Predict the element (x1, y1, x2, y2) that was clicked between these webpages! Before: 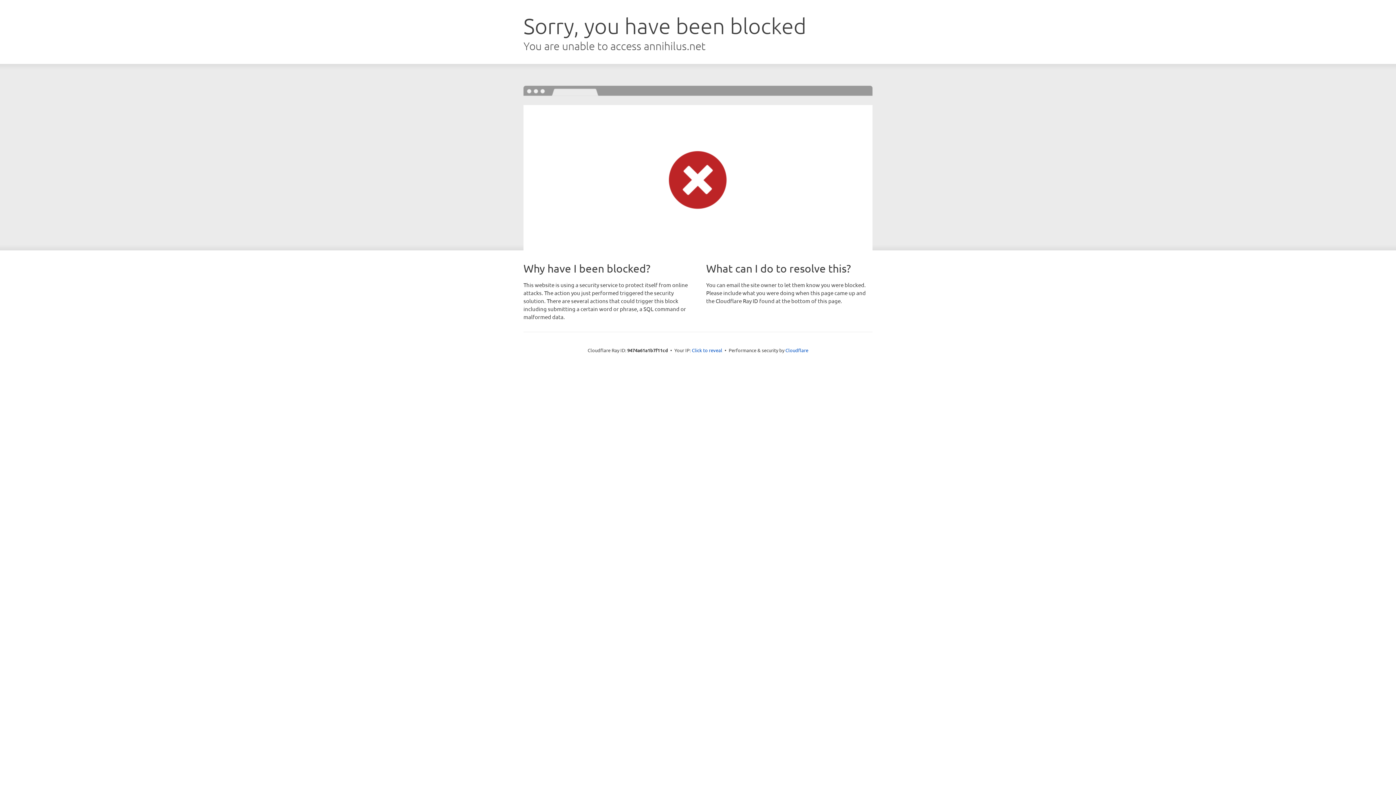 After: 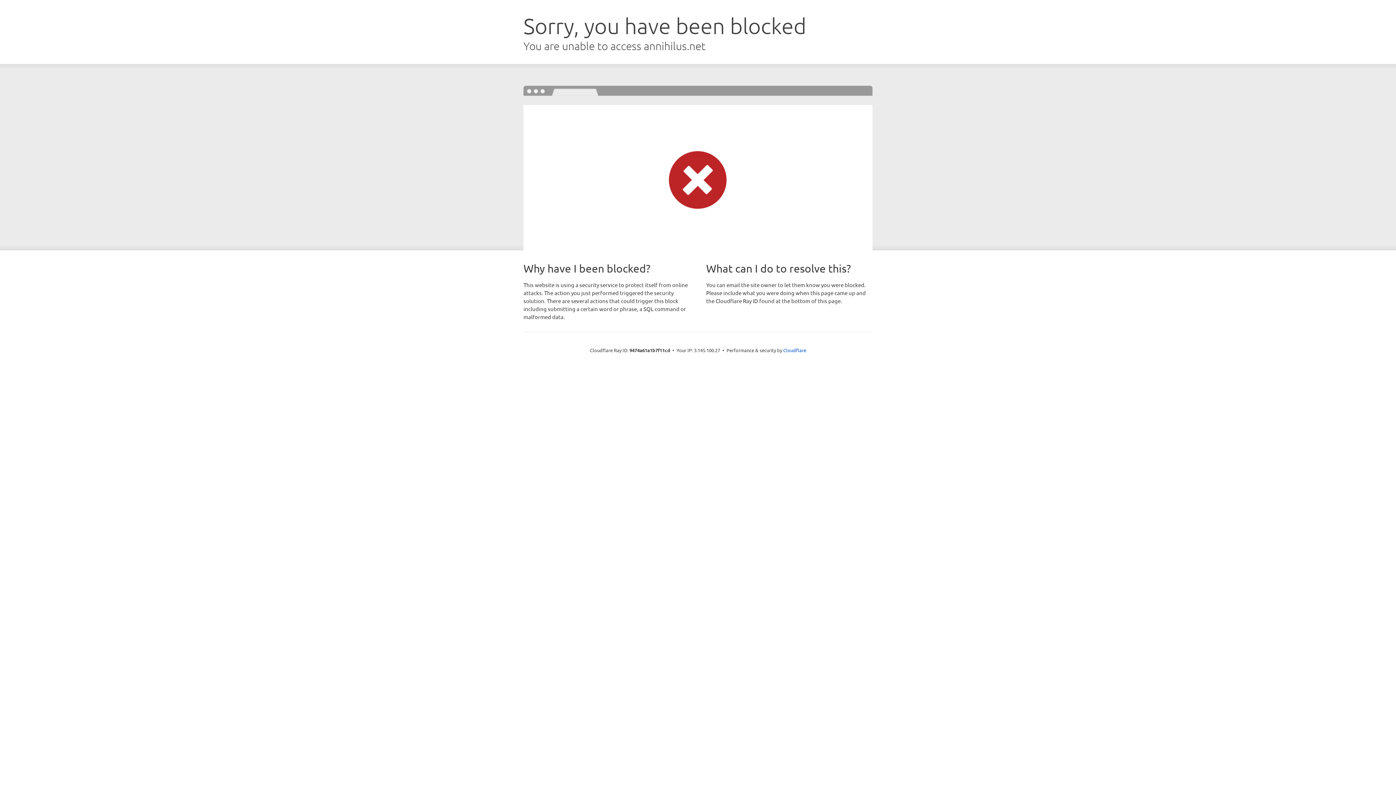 Action: label: Click to reveal bbox: (692, 346, 722, 353)